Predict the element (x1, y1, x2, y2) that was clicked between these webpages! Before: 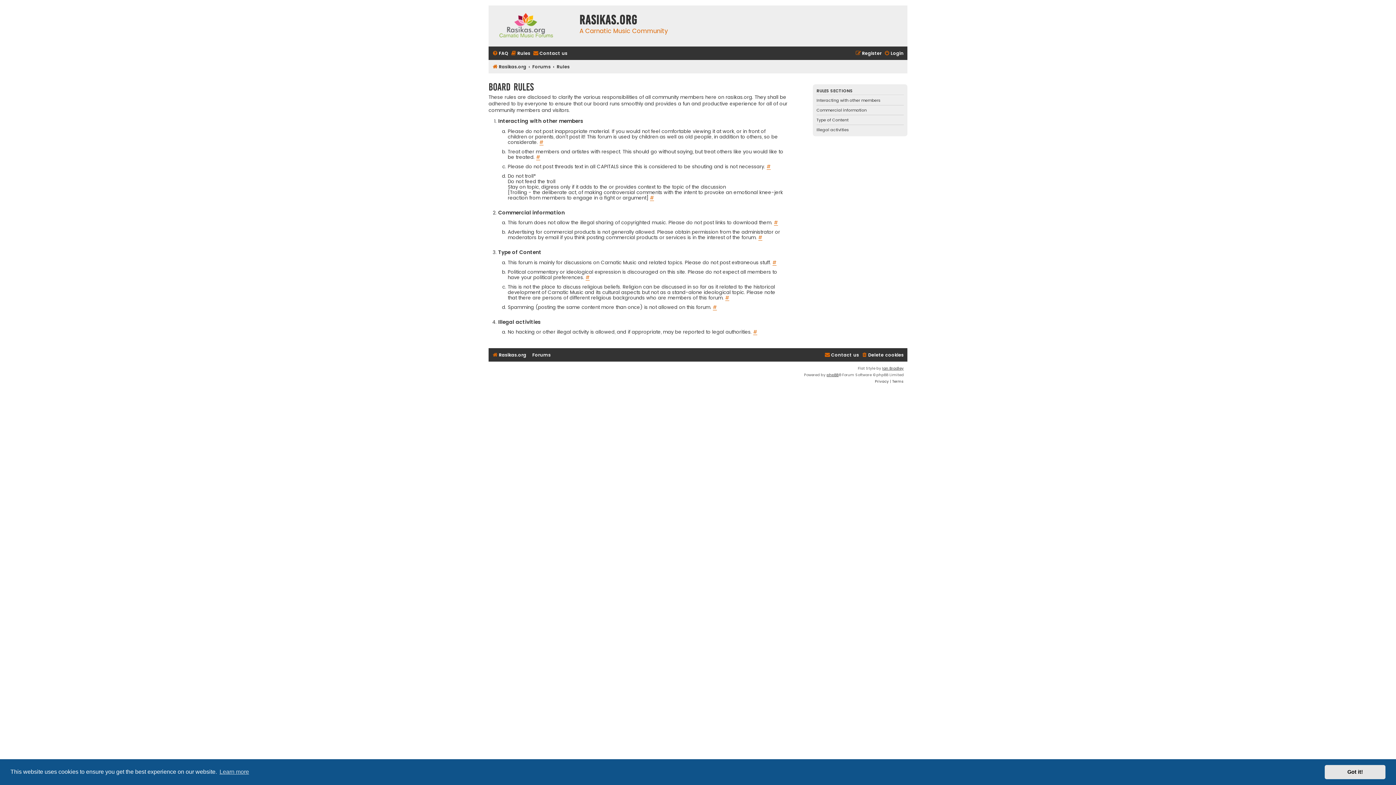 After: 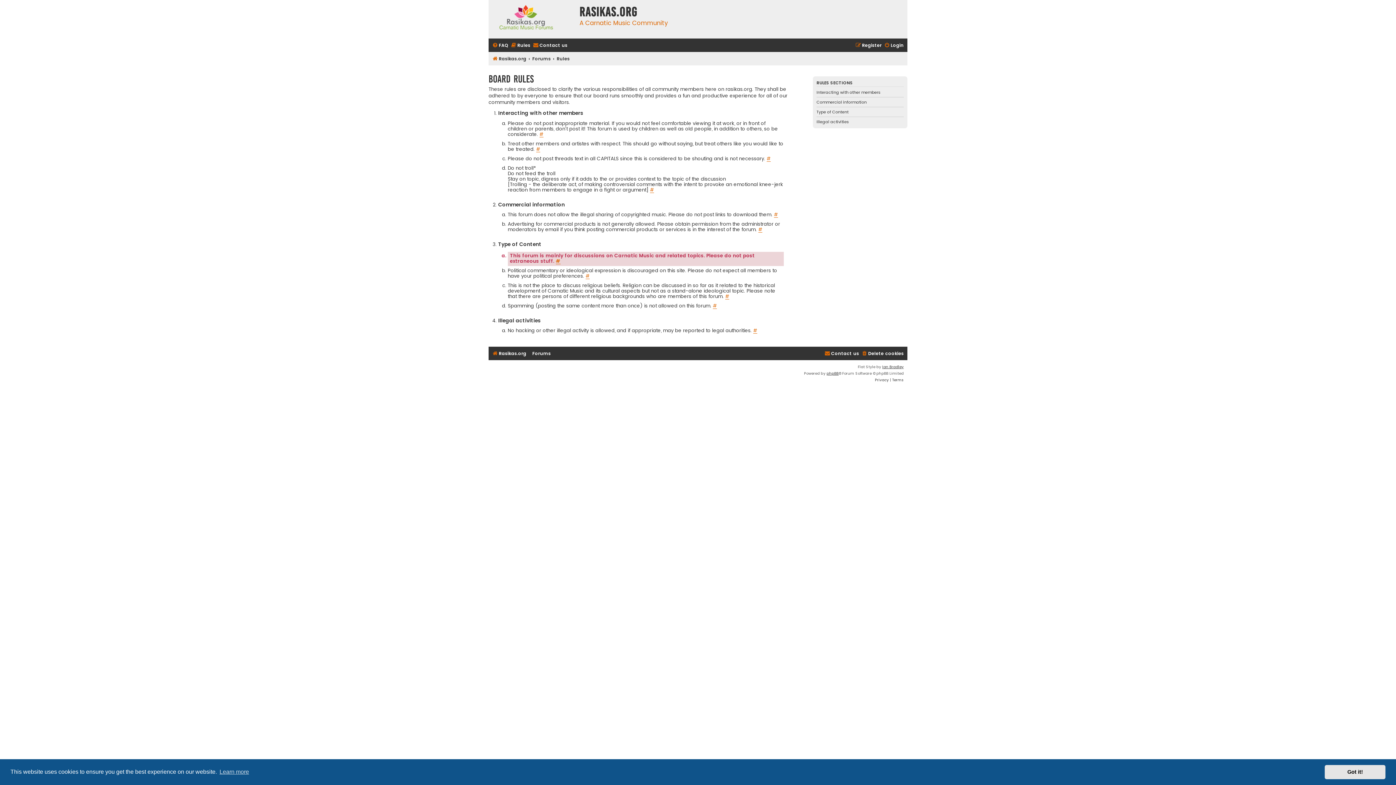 Action: label: # bbox: (772, 259, 776, 265)